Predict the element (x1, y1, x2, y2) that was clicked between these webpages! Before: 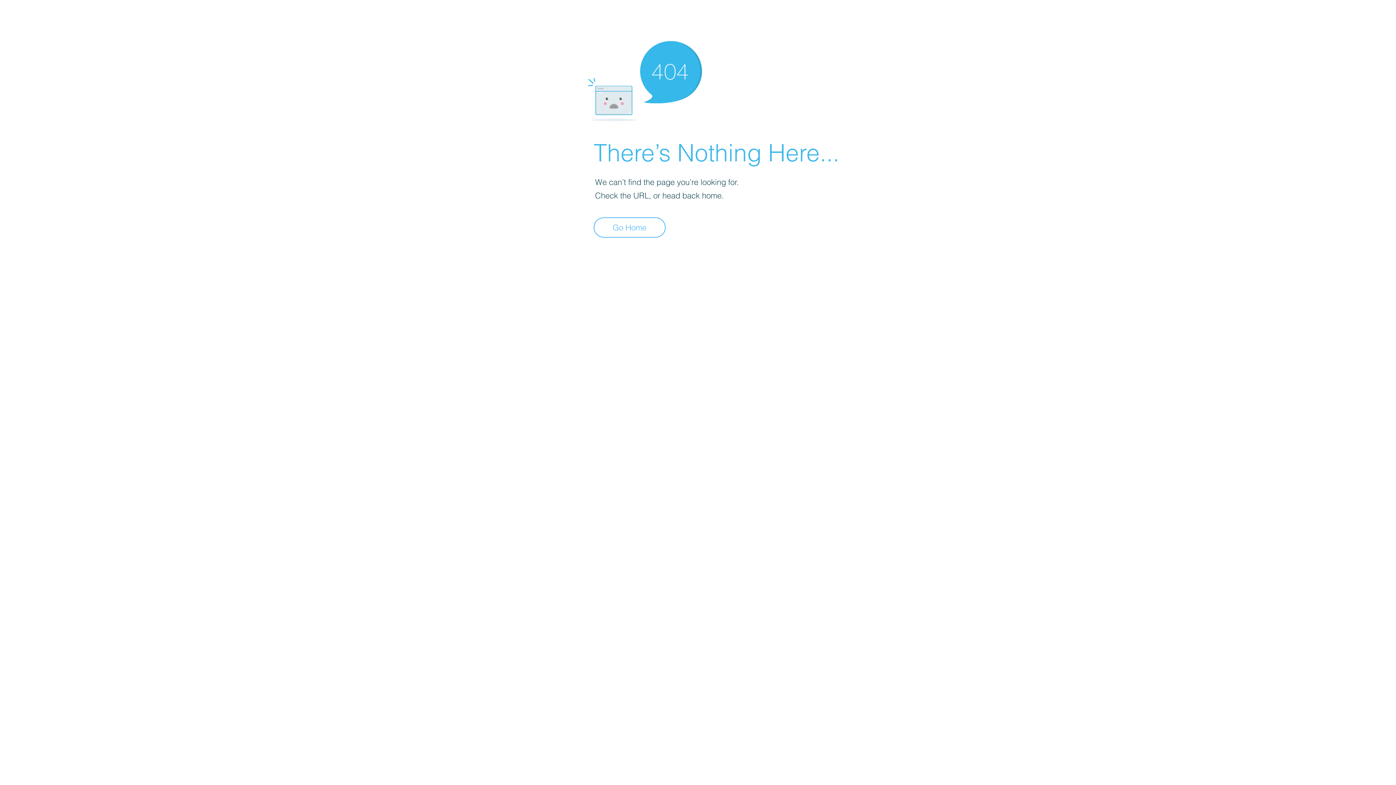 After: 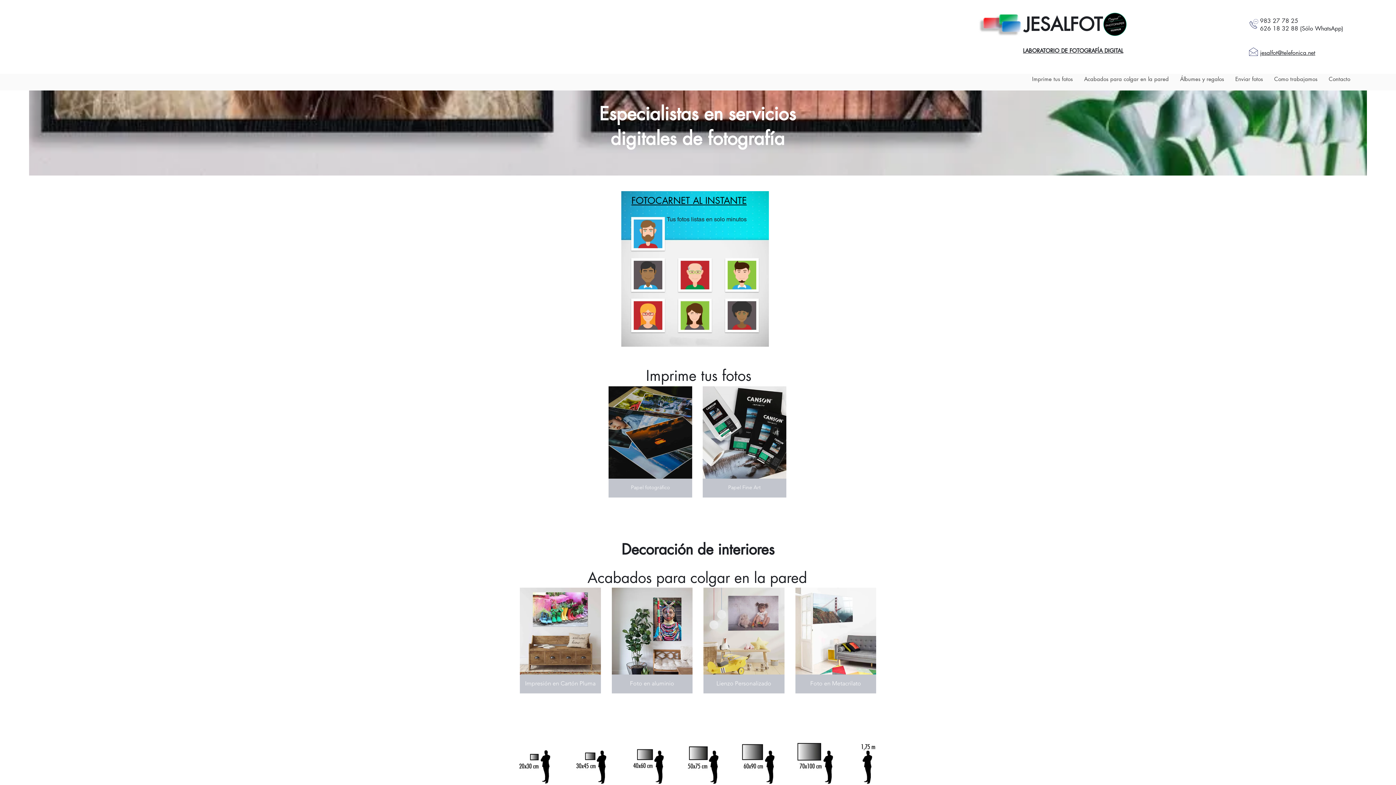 Action: bbox: (593, 217, 665, 237) label: Go Home